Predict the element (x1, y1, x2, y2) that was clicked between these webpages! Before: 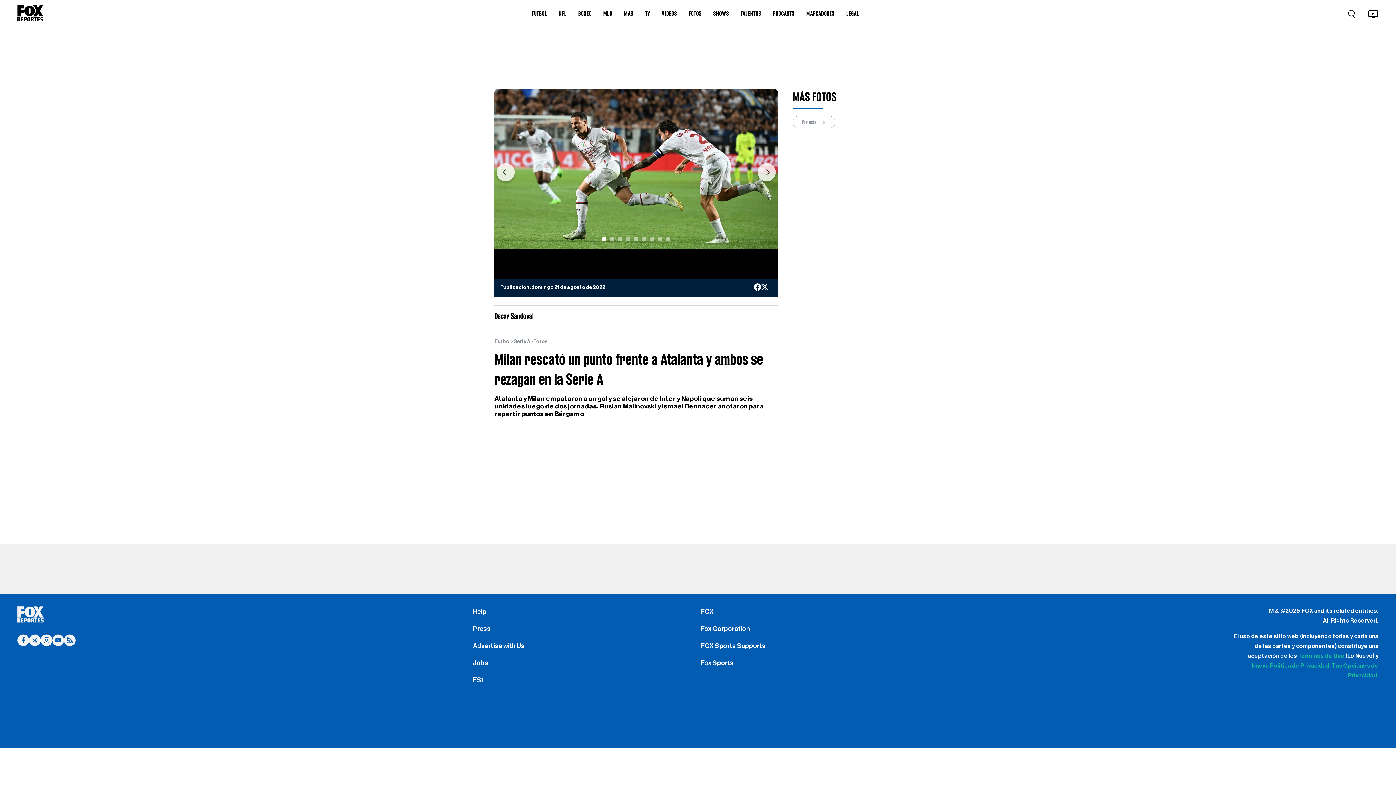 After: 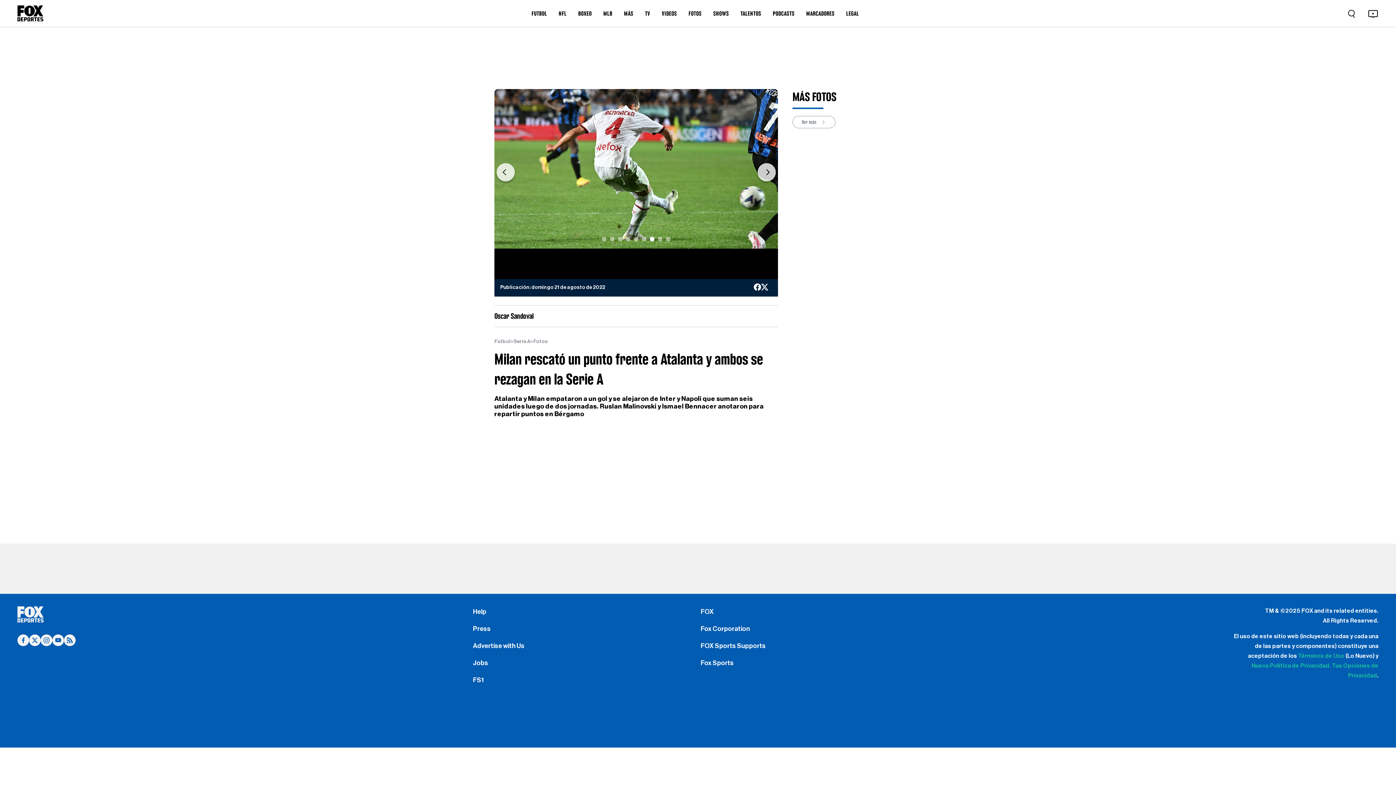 Action: bbox: (650, 233, 654, 245) label: Slide 7